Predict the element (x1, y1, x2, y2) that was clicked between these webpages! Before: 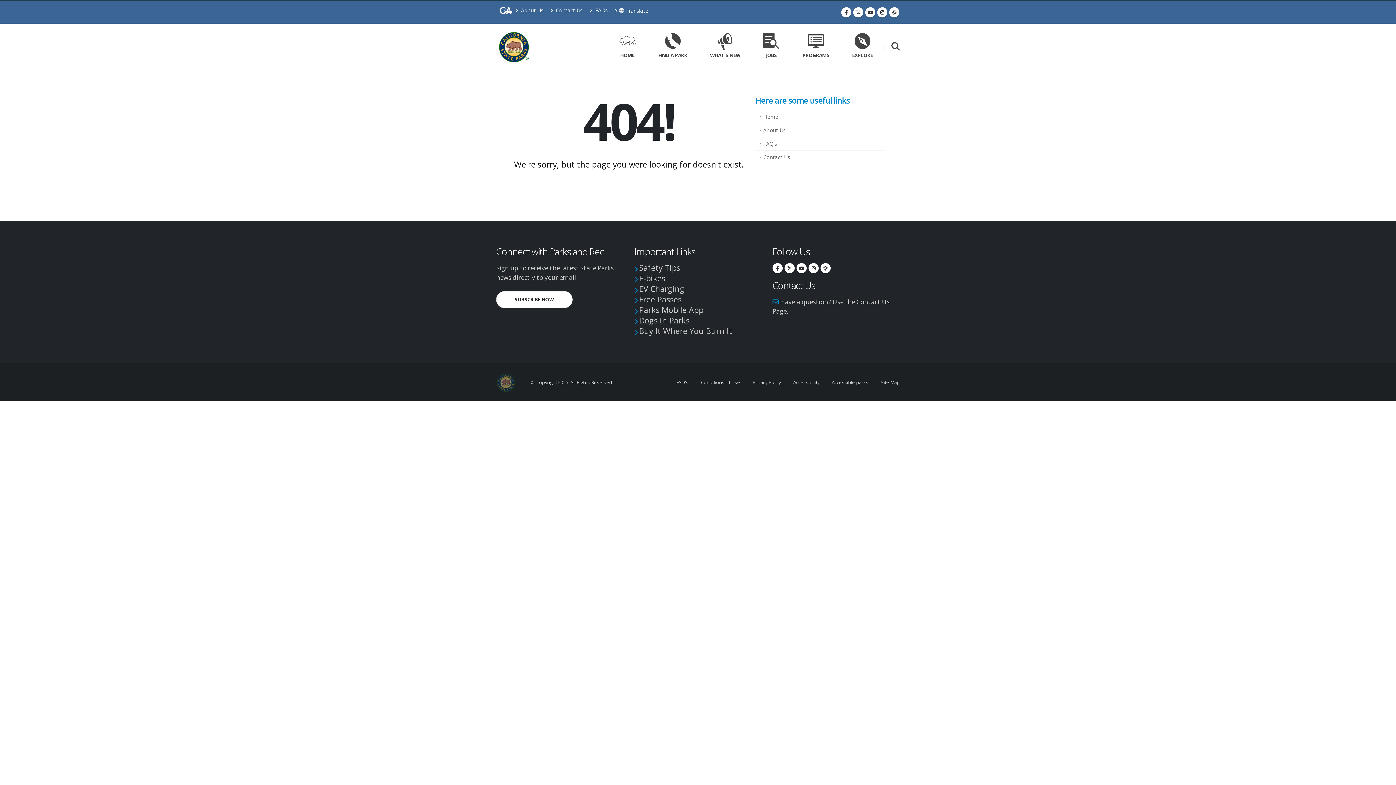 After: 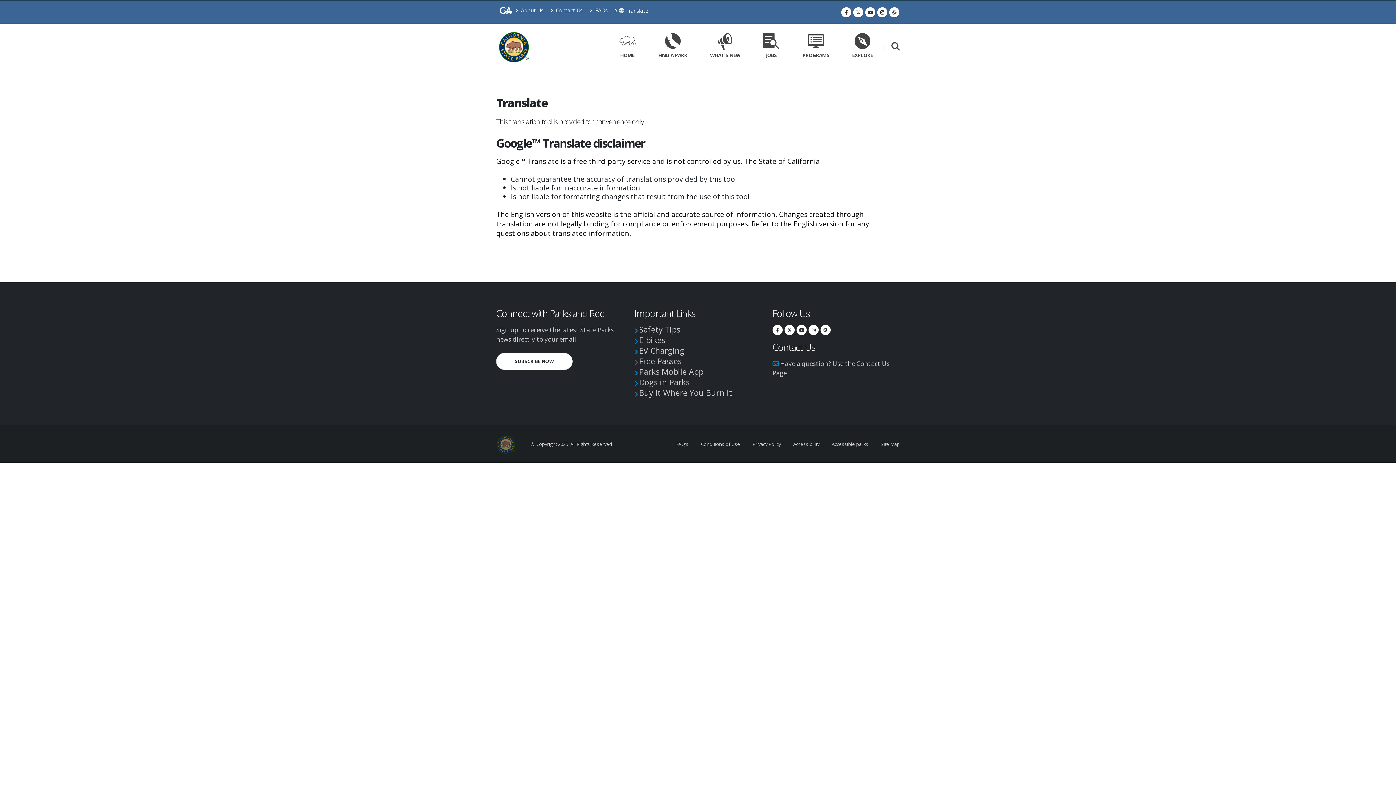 Action: bbox: (611, 4, 652, 17) label:  Translate